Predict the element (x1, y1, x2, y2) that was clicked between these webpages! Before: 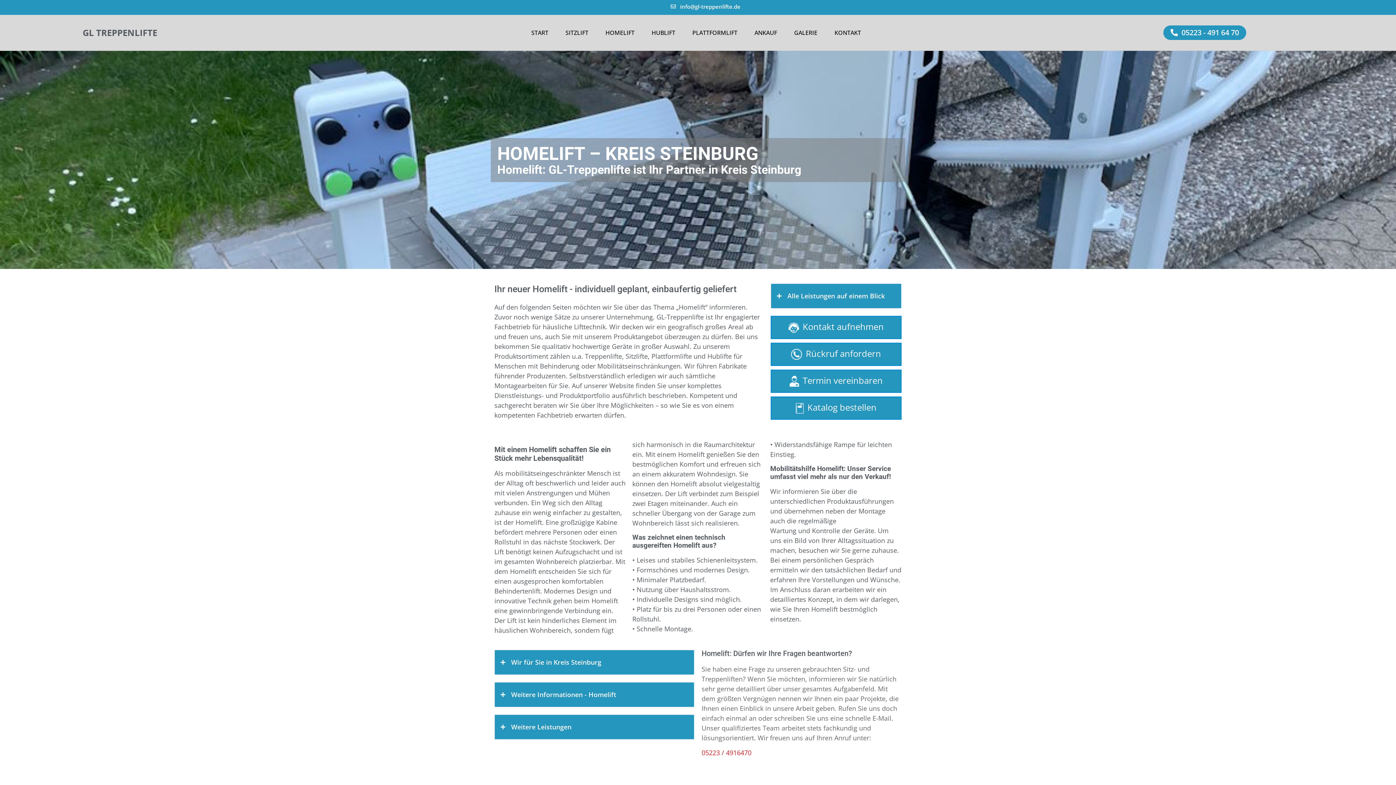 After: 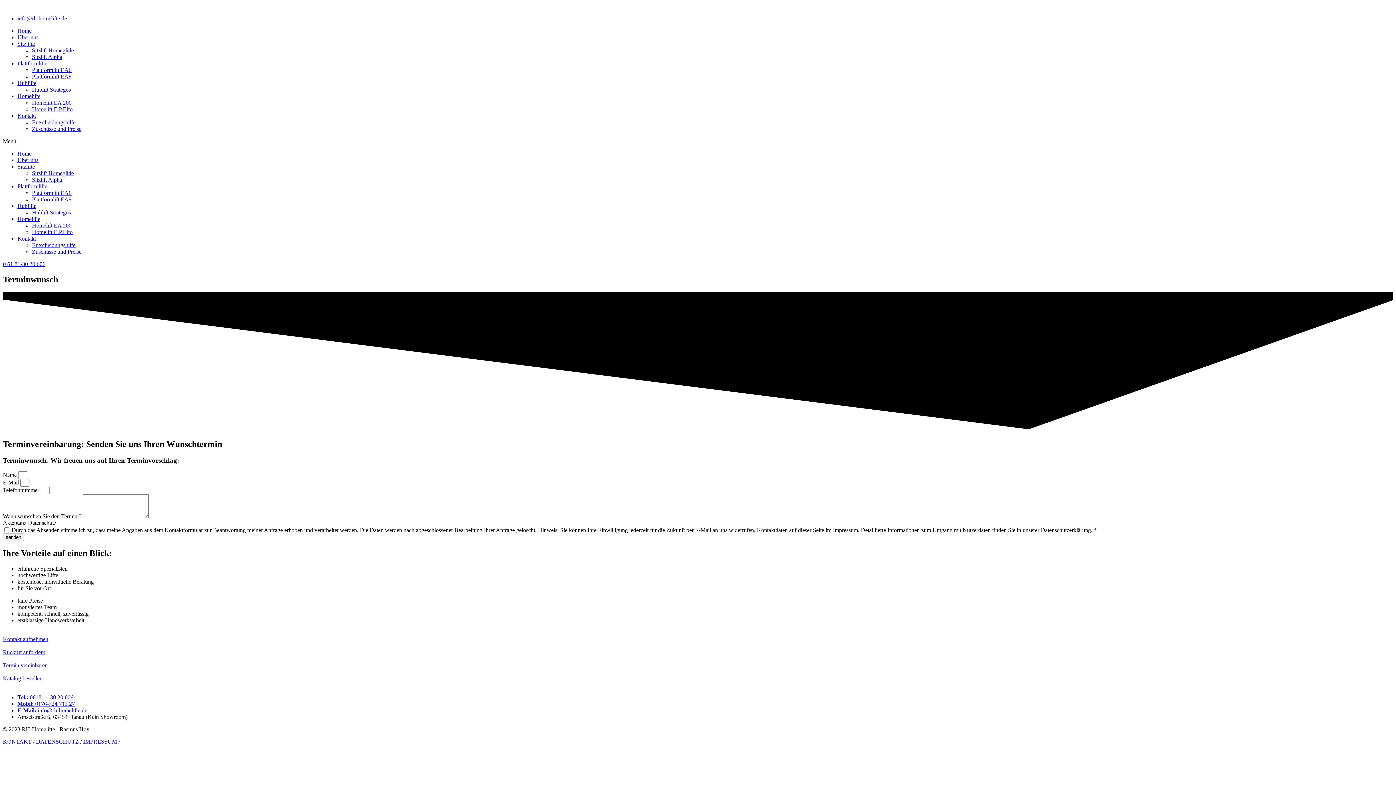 Action: bbox: (789, 375, 799, 386)